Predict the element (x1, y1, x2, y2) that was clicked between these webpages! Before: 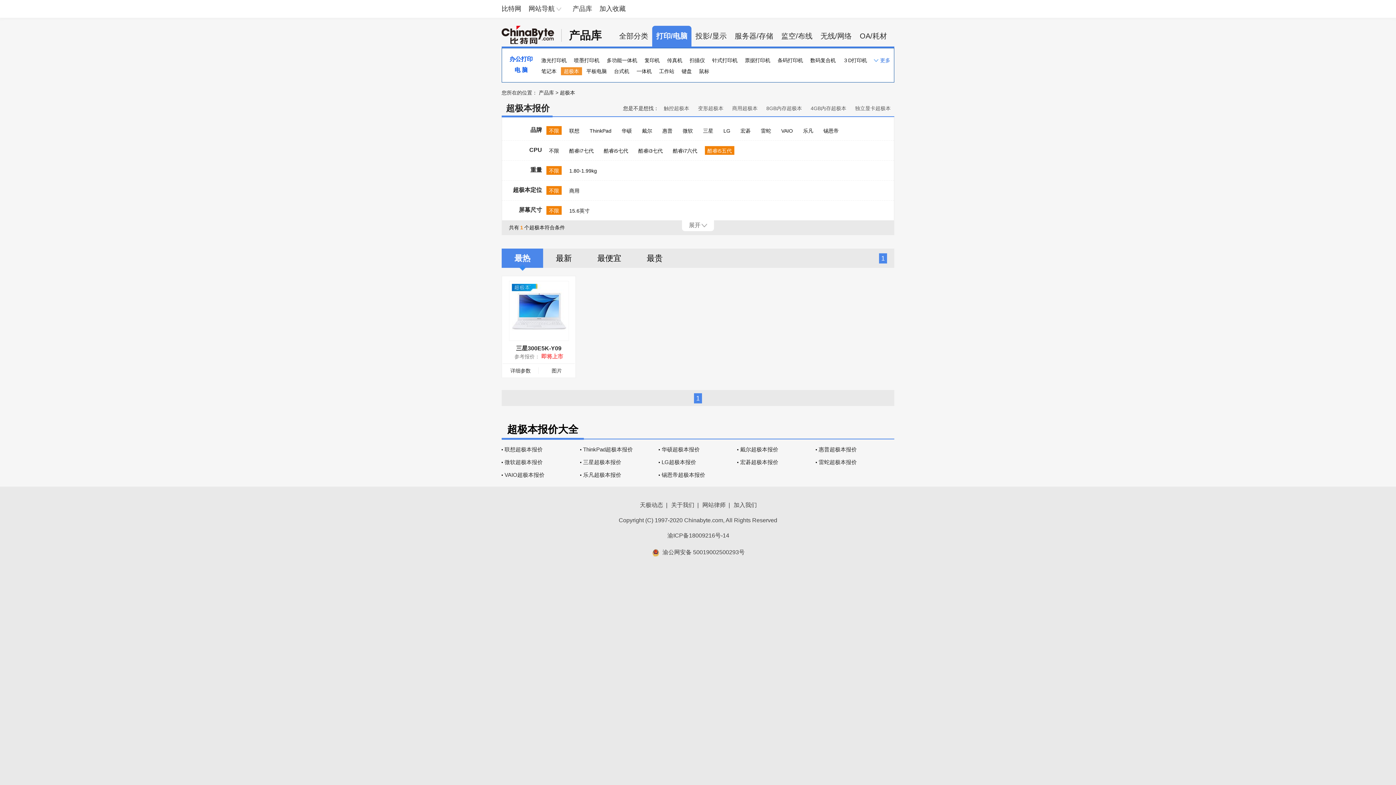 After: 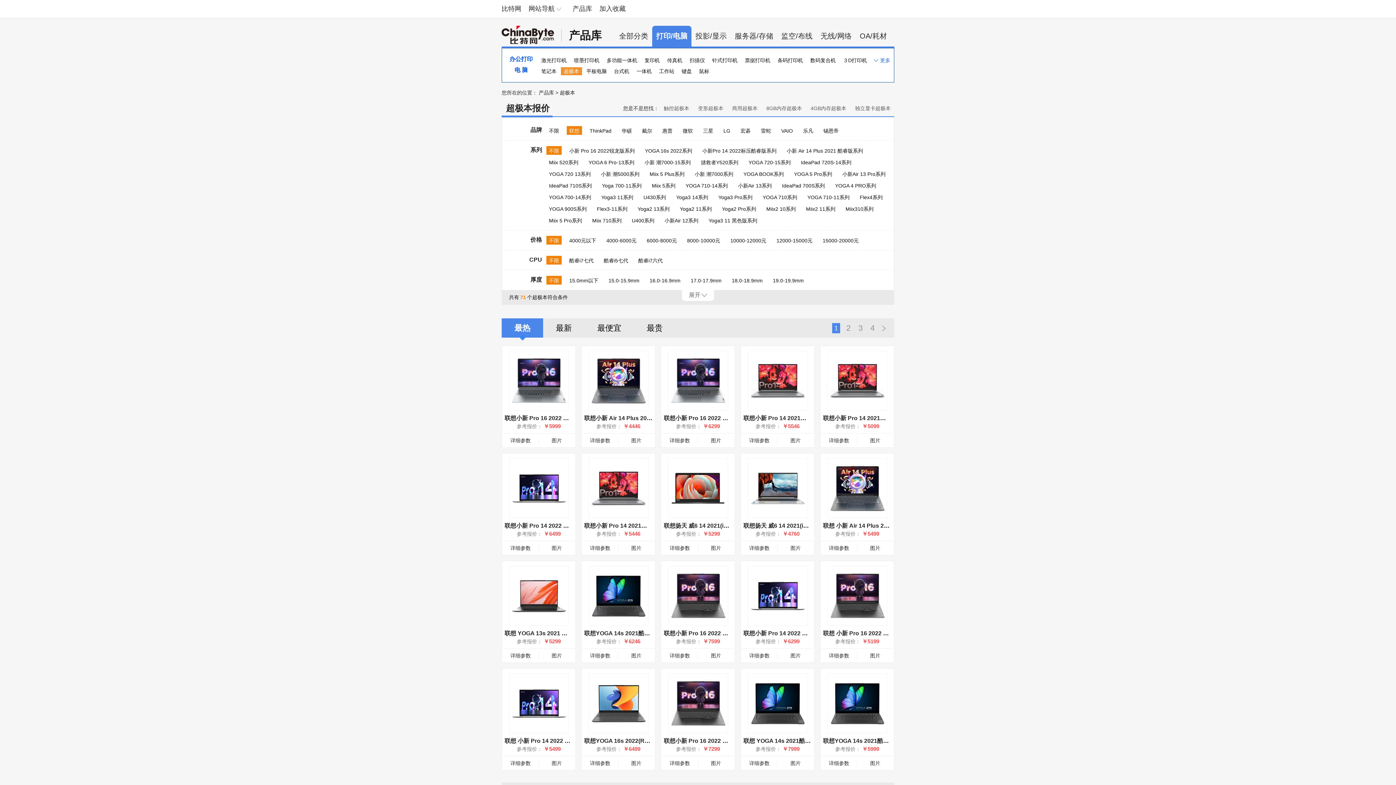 Action: bbox: (504, 446, 542, 452) label: 联想超极本报价